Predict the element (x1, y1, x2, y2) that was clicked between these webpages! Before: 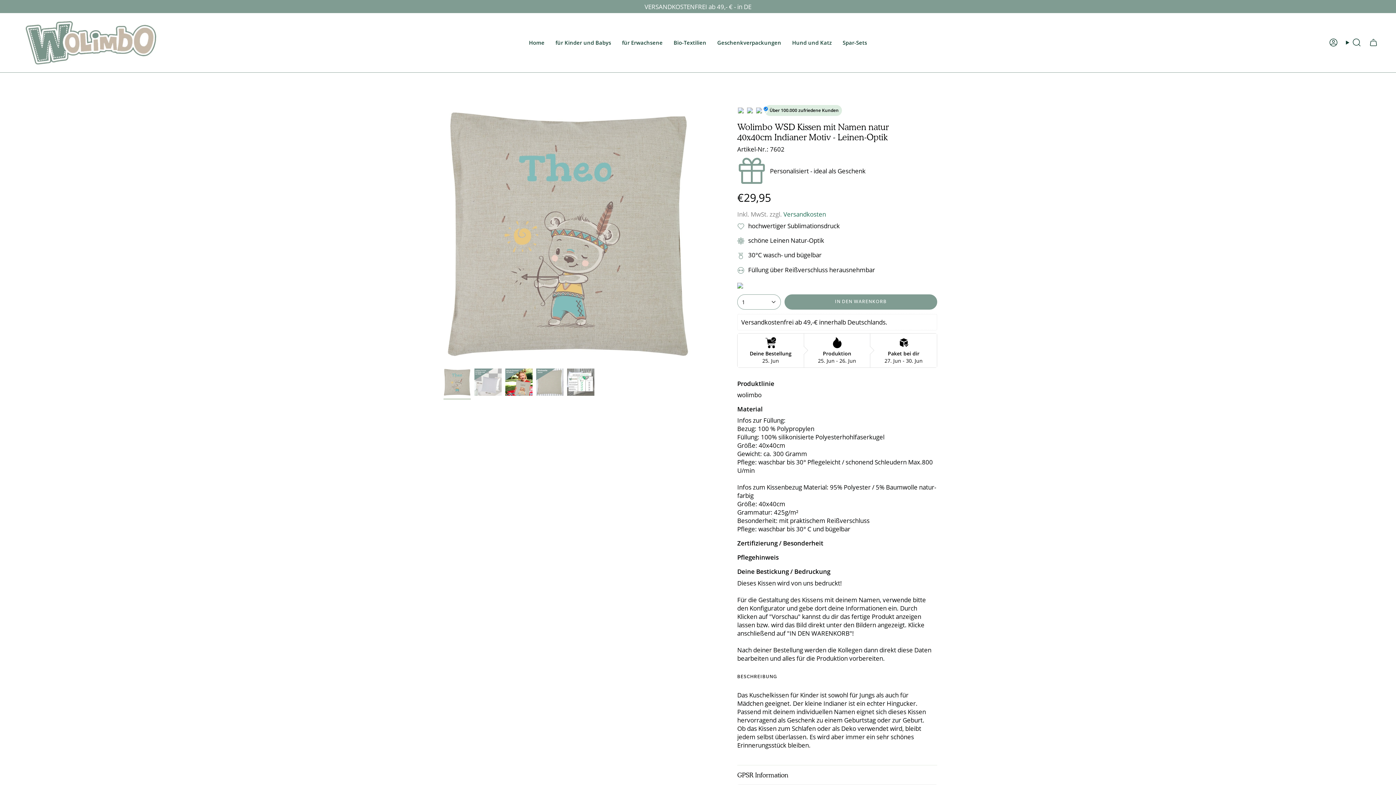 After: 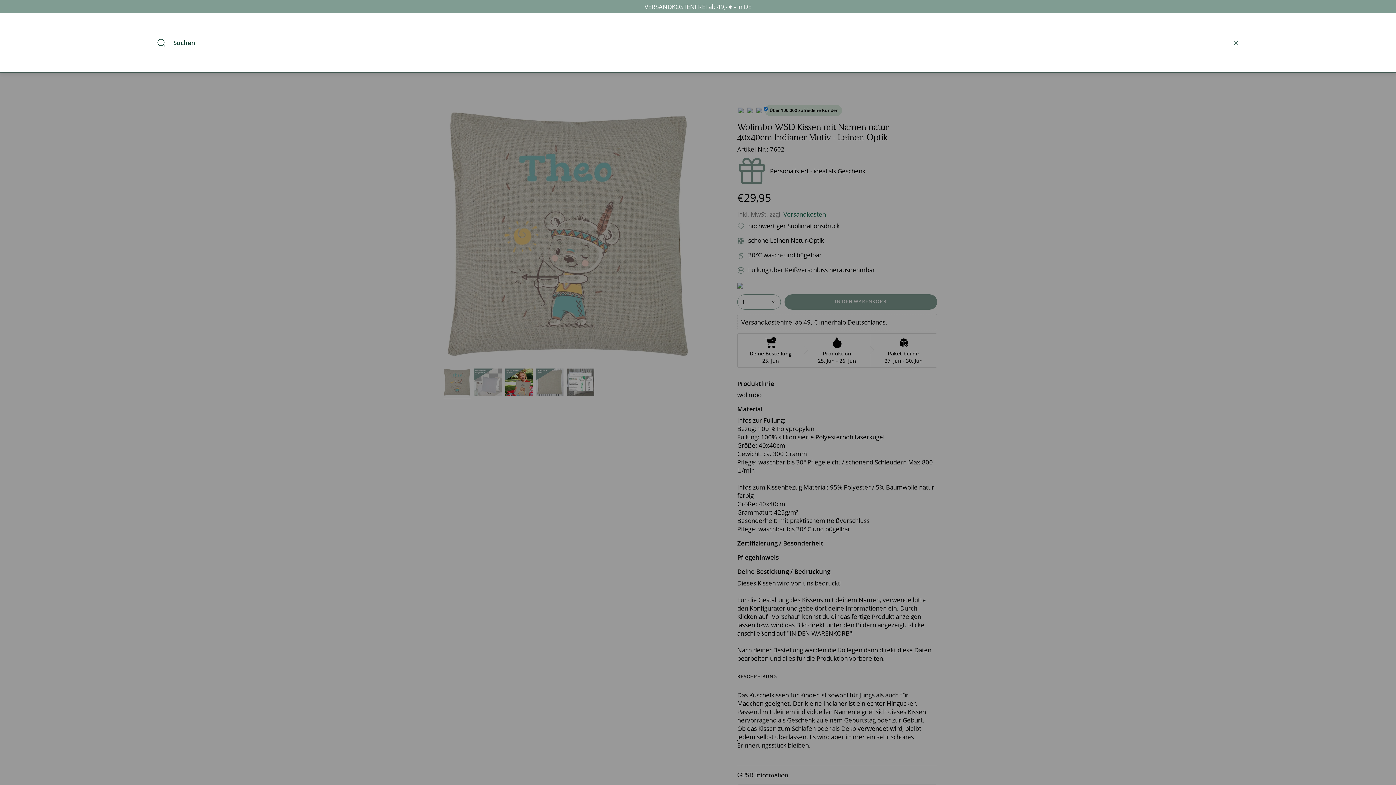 Action: label: Suche bbox: (1342, 36, 1365, 48)